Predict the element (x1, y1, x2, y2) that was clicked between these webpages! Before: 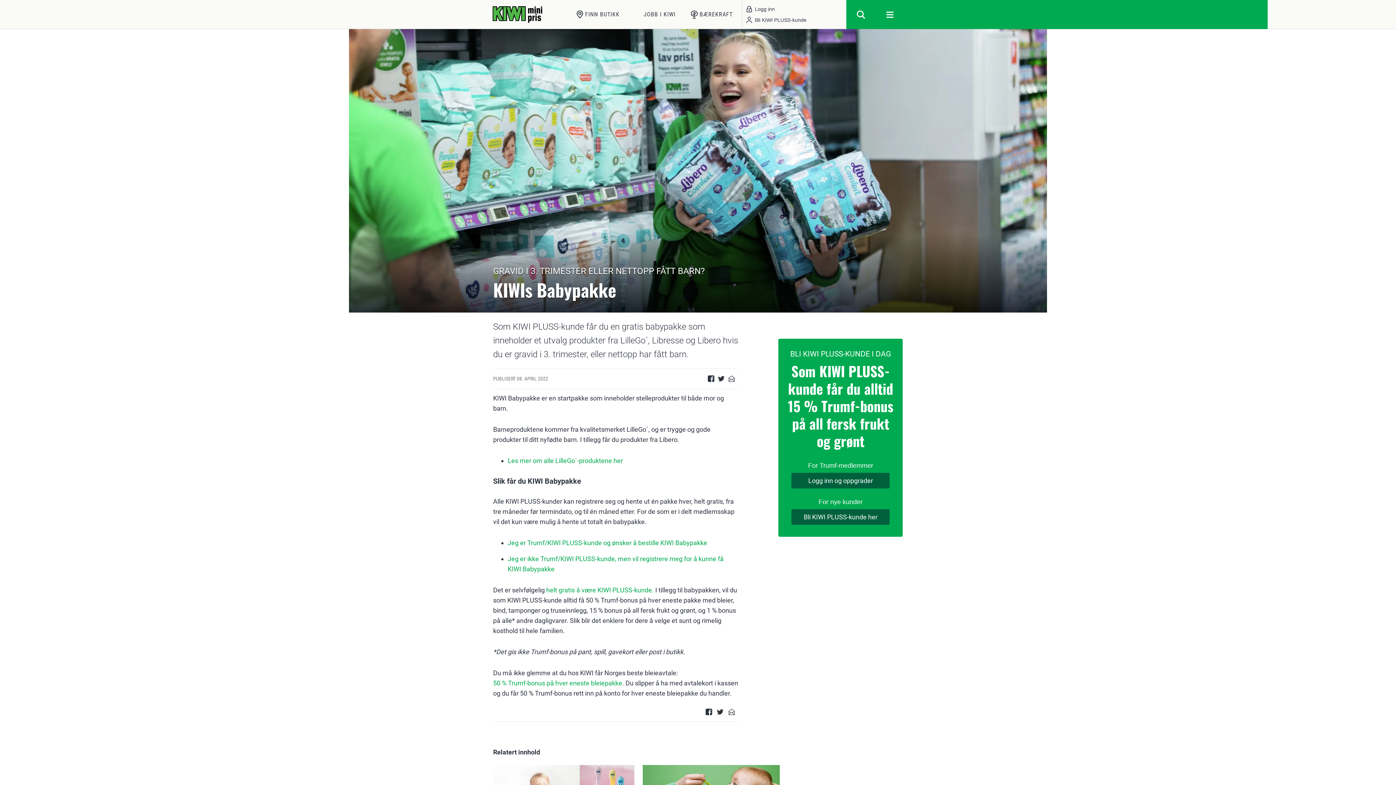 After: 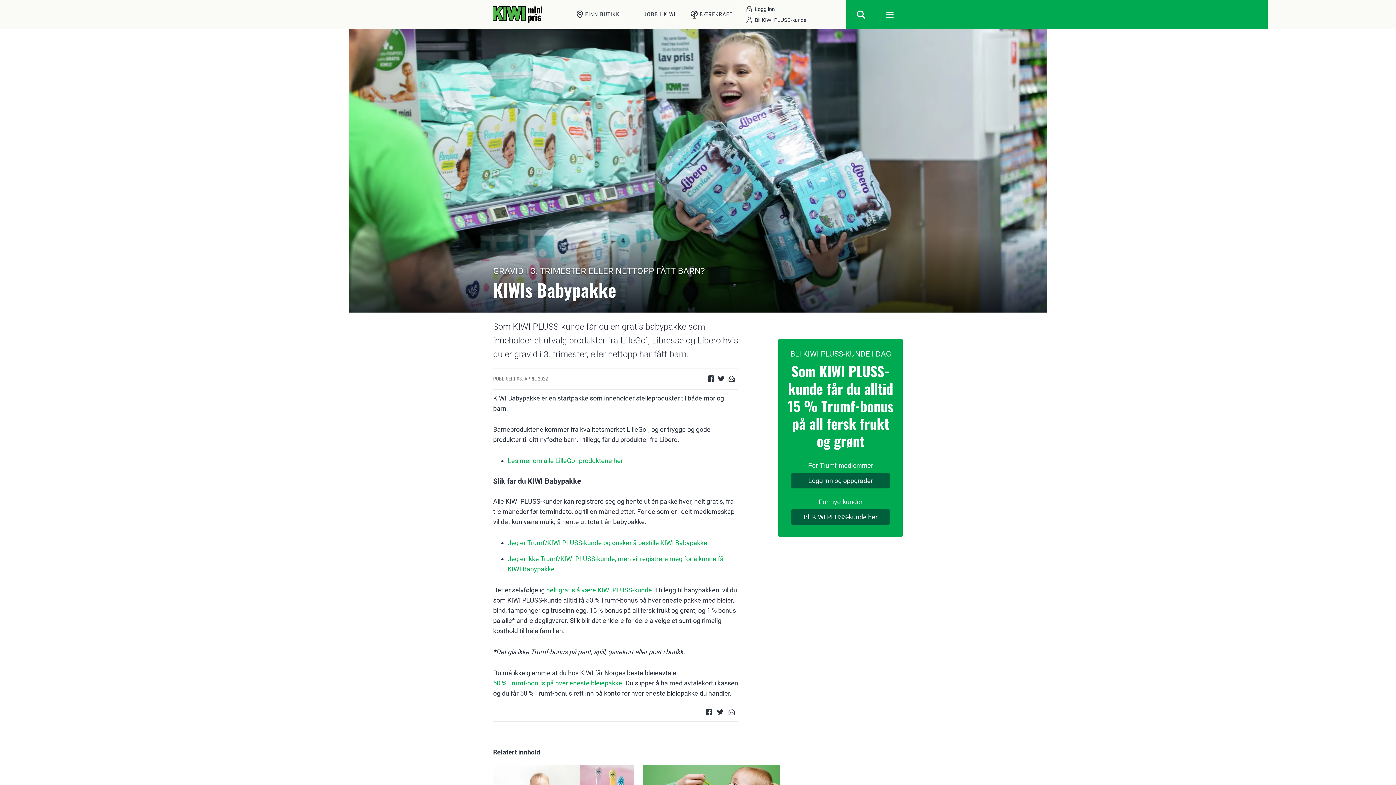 Action: label: DEL PÅ TWITTER bbox: (717, 709, 723, 715)